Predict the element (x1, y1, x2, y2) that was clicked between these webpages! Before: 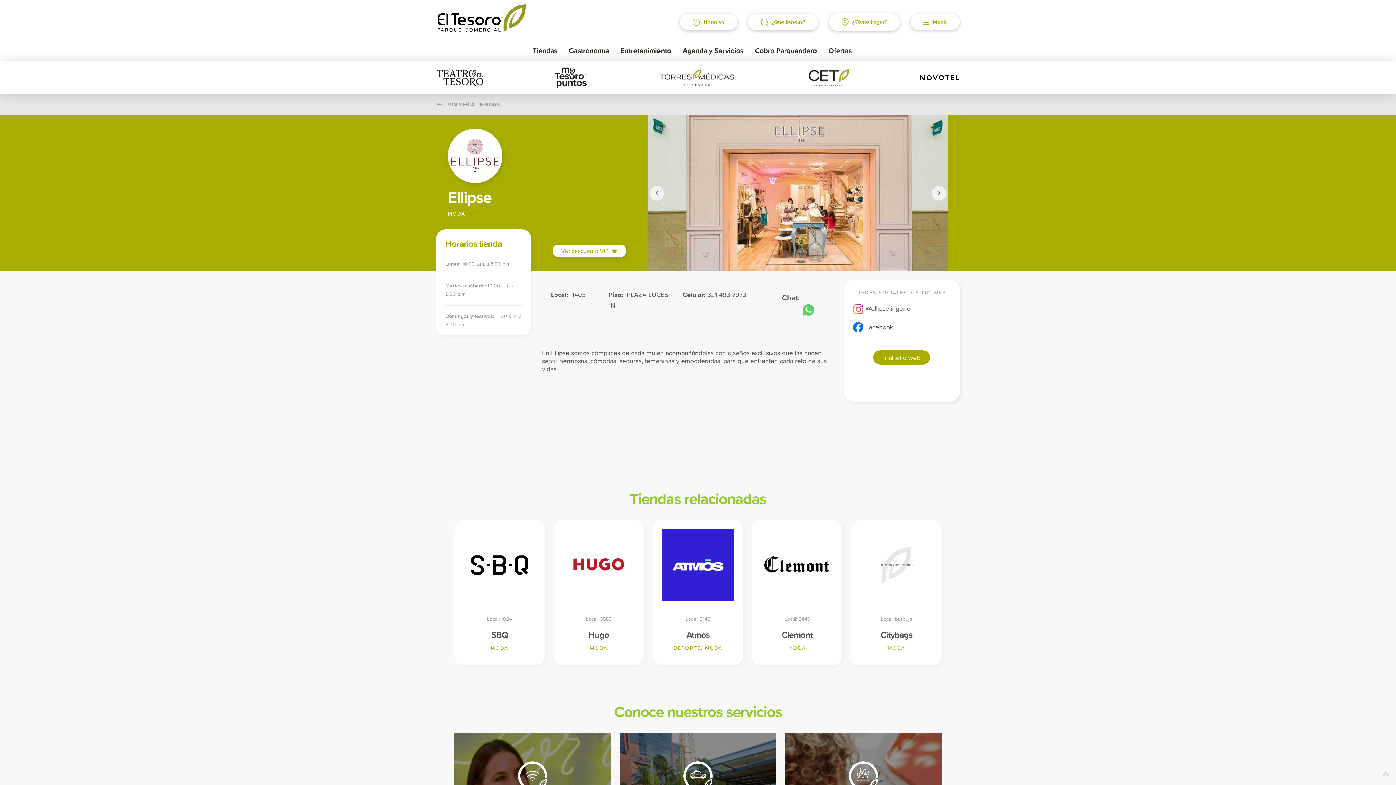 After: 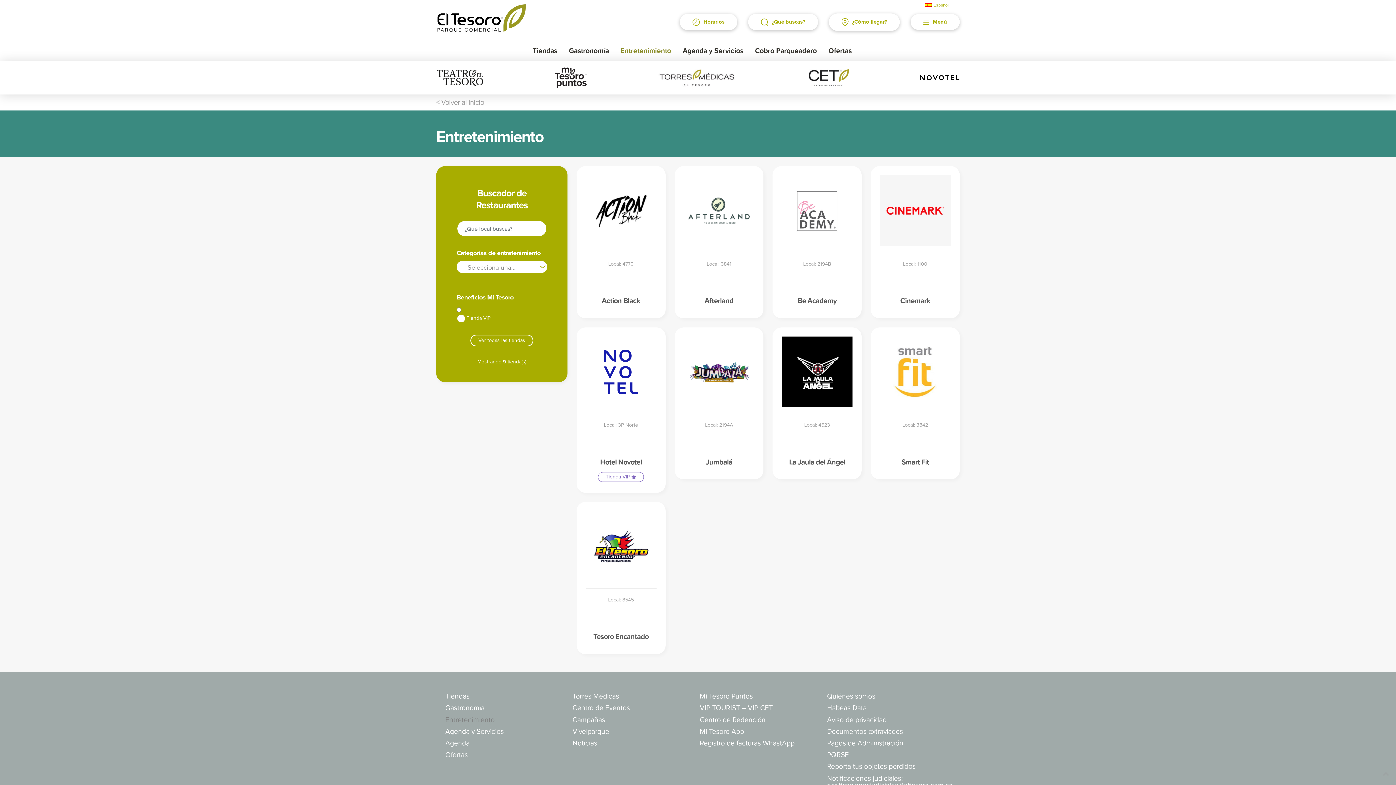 Action: label: Entretenimiento bbox: (620, 40, 682, 60)